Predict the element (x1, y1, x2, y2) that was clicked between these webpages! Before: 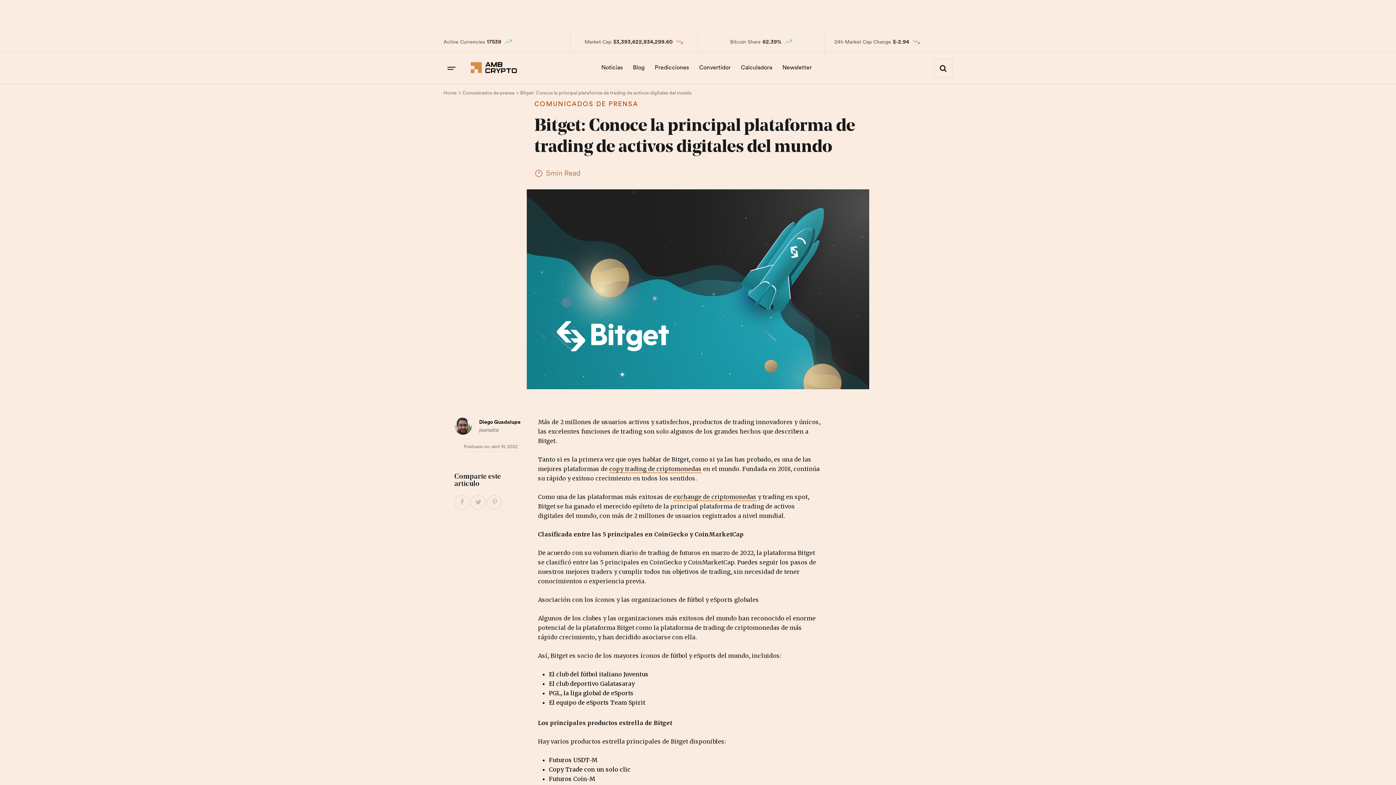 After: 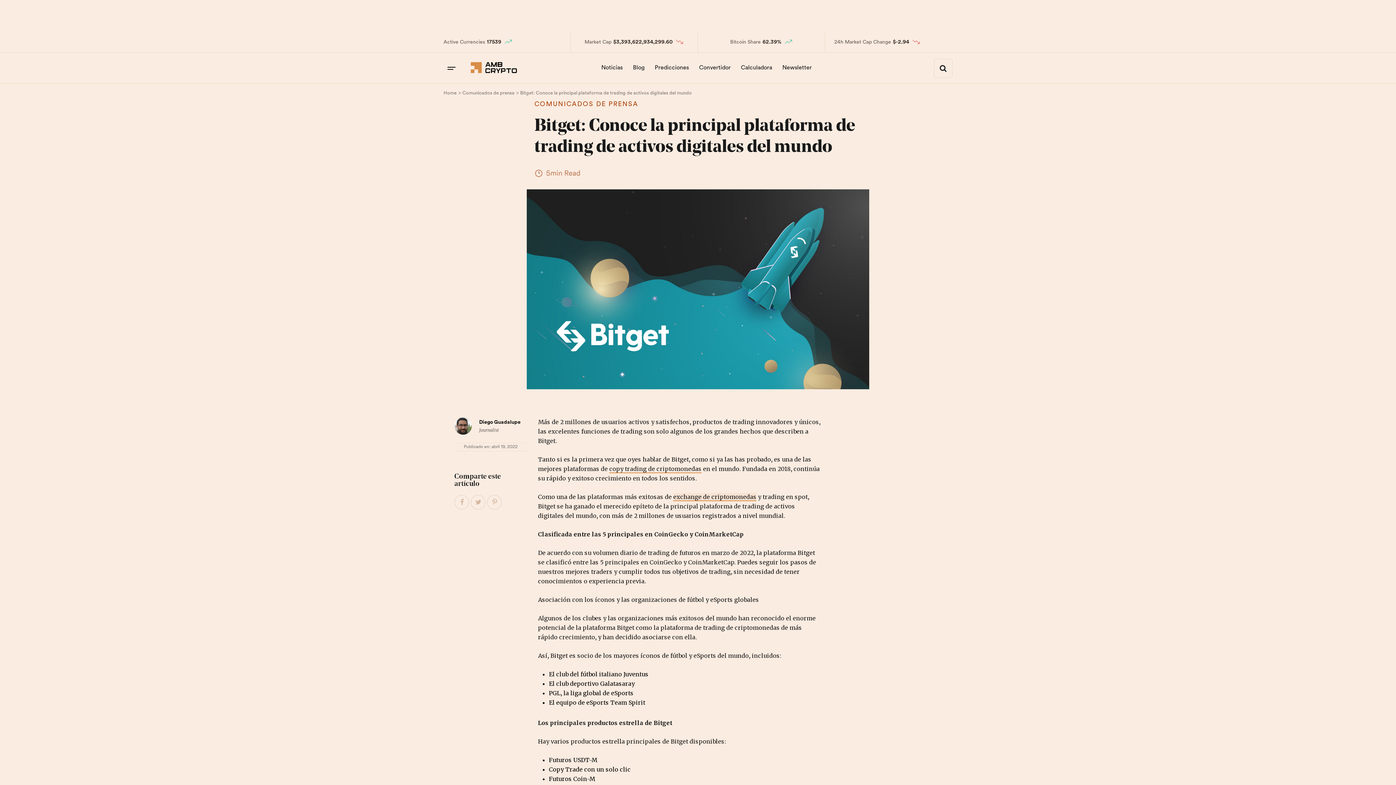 Action: label: exchange de criptomonedas bbox: (673, 493, 756, 501)